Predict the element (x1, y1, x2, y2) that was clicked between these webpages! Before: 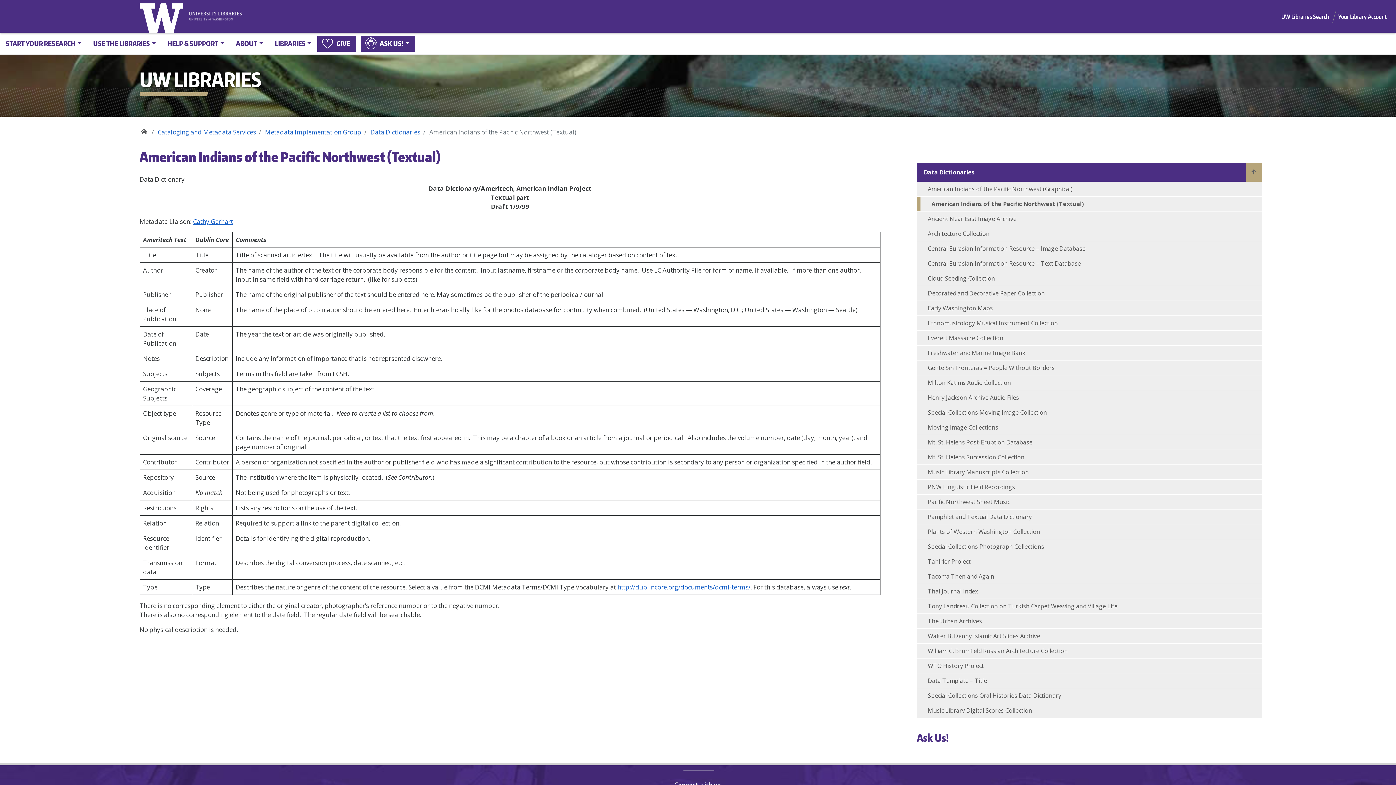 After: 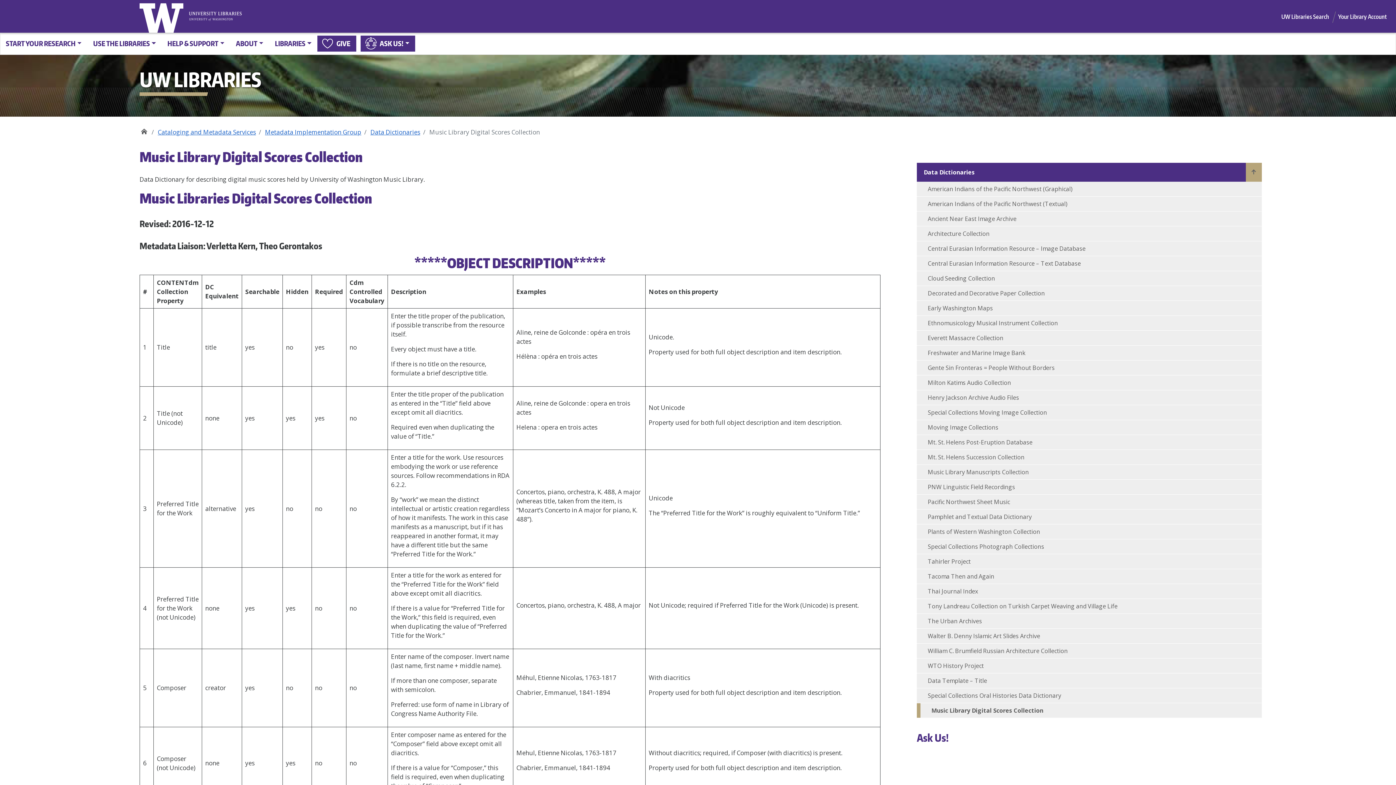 Action: label: Music Library Digital Scores Collection bbox: (917, 703, 1262, 718)